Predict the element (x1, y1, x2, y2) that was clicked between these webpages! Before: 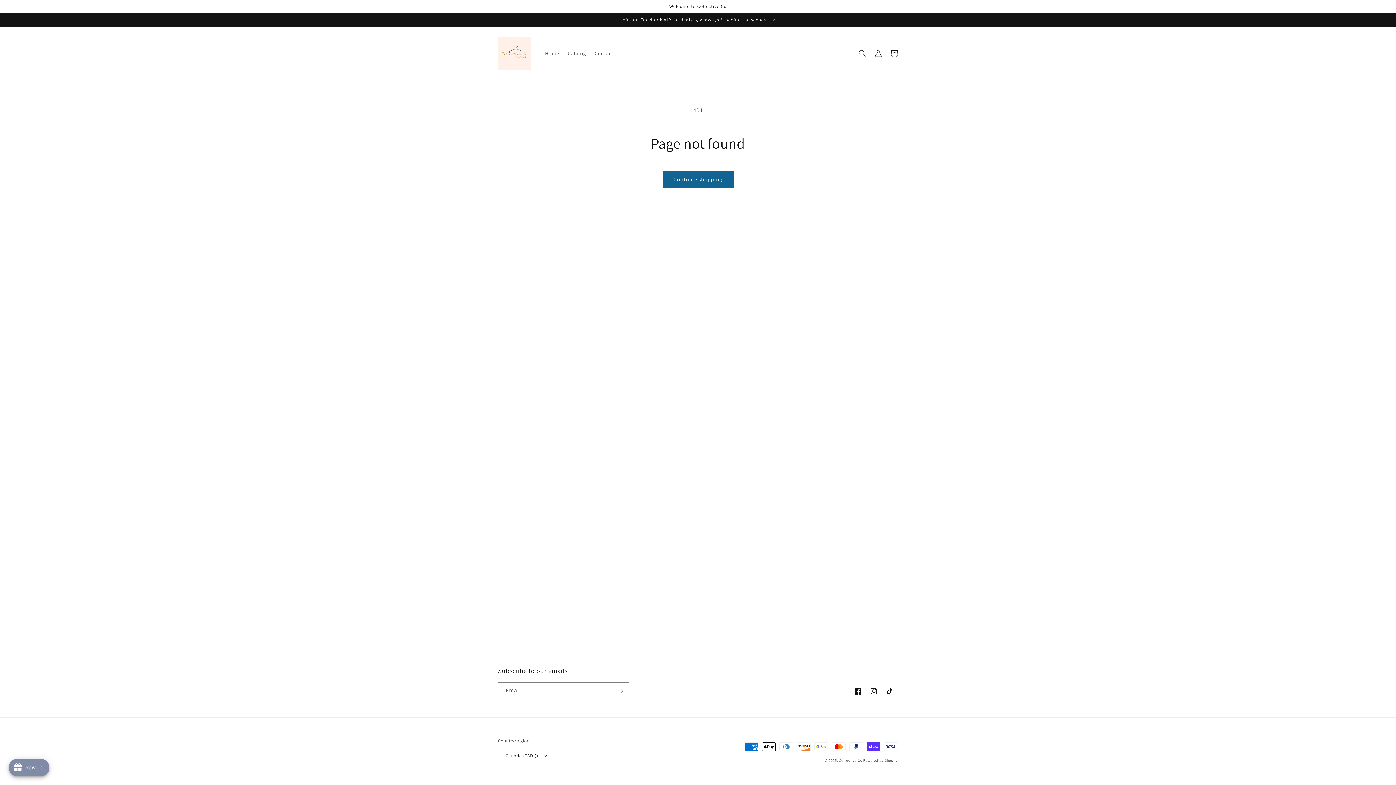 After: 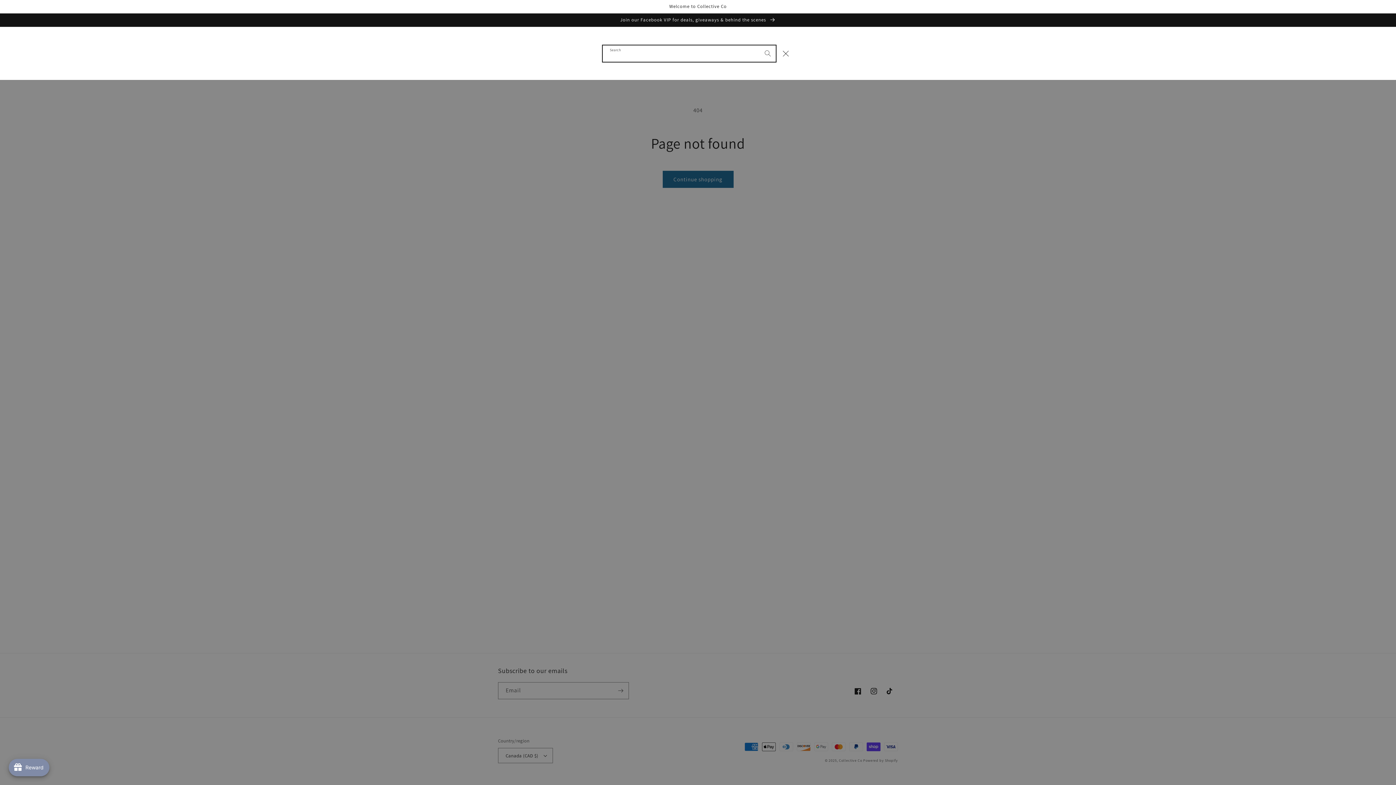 Action: bbox: (854, 45, 870, 61) label: Search